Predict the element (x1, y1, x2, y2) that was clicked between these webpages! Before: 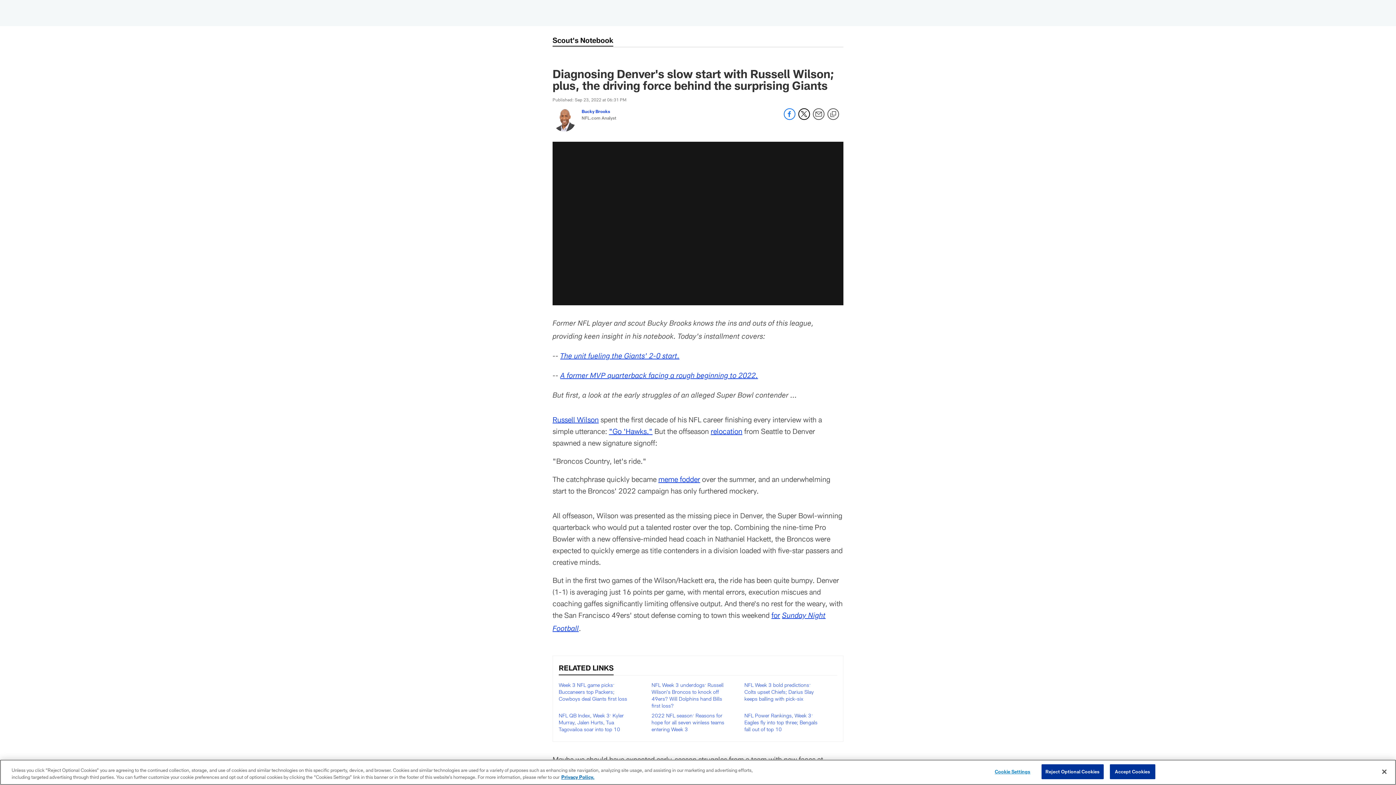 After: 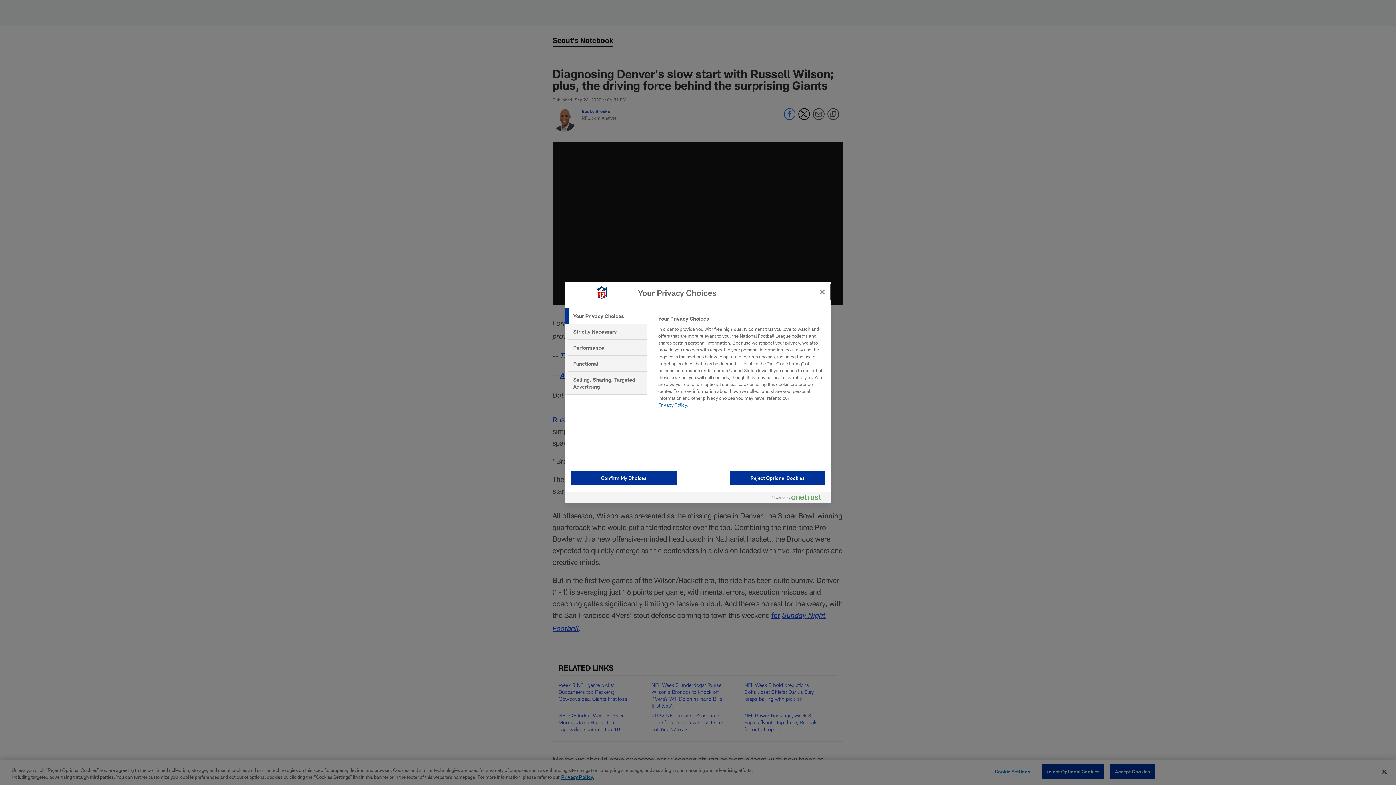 Action: bbox: (990, 765, 1035, 779) label: Cookie Settings